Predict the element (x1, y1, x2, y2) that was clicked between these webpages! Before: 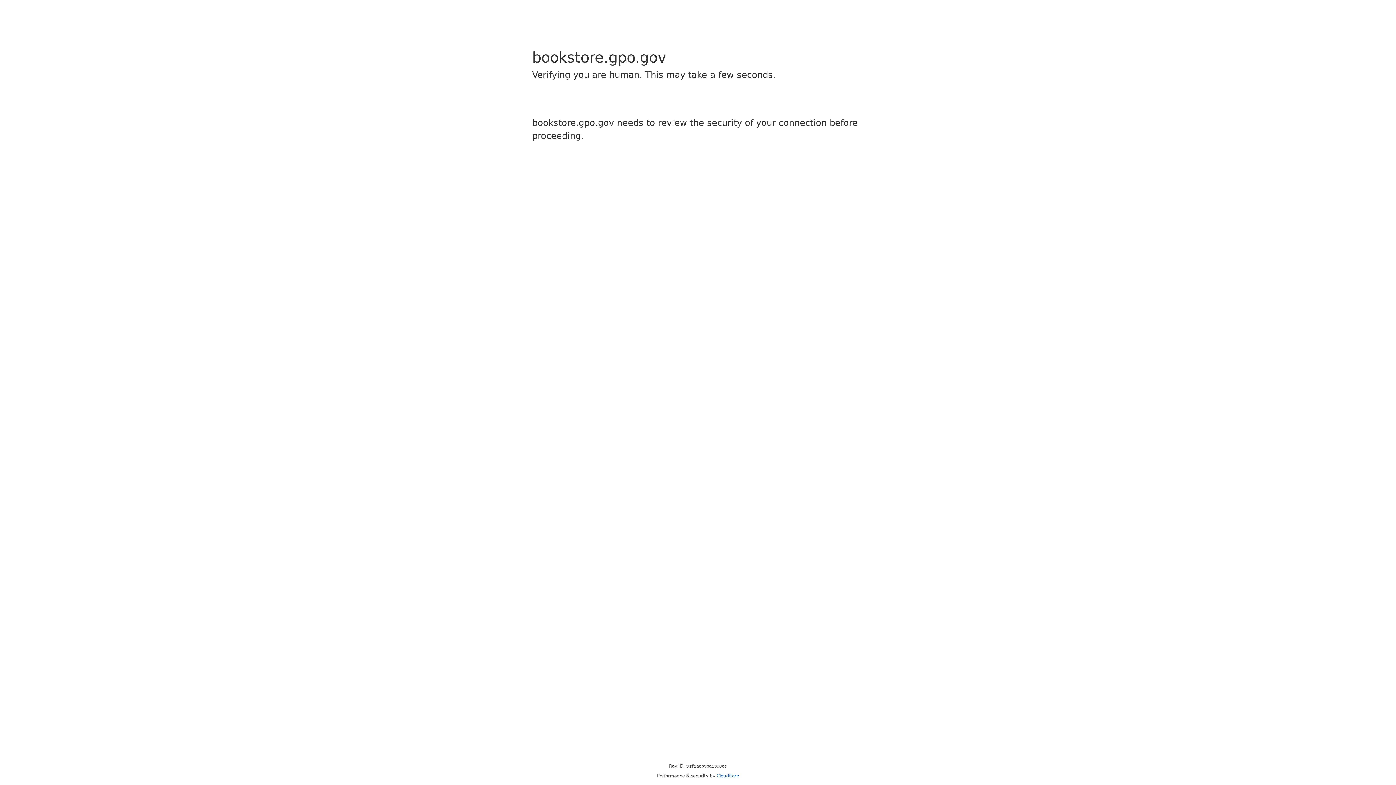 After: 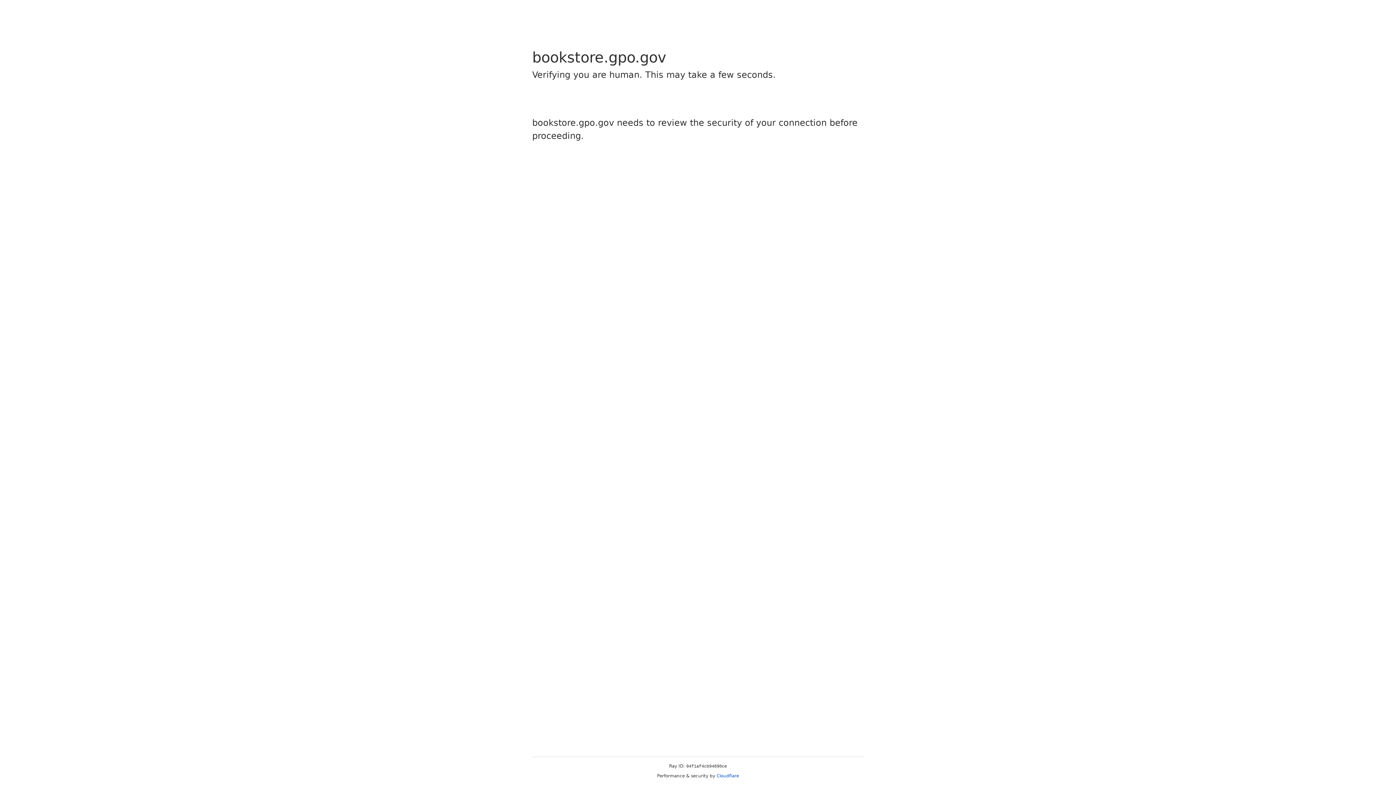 Action: bbox: (716, 773, 739, 778) label: Cloudflare